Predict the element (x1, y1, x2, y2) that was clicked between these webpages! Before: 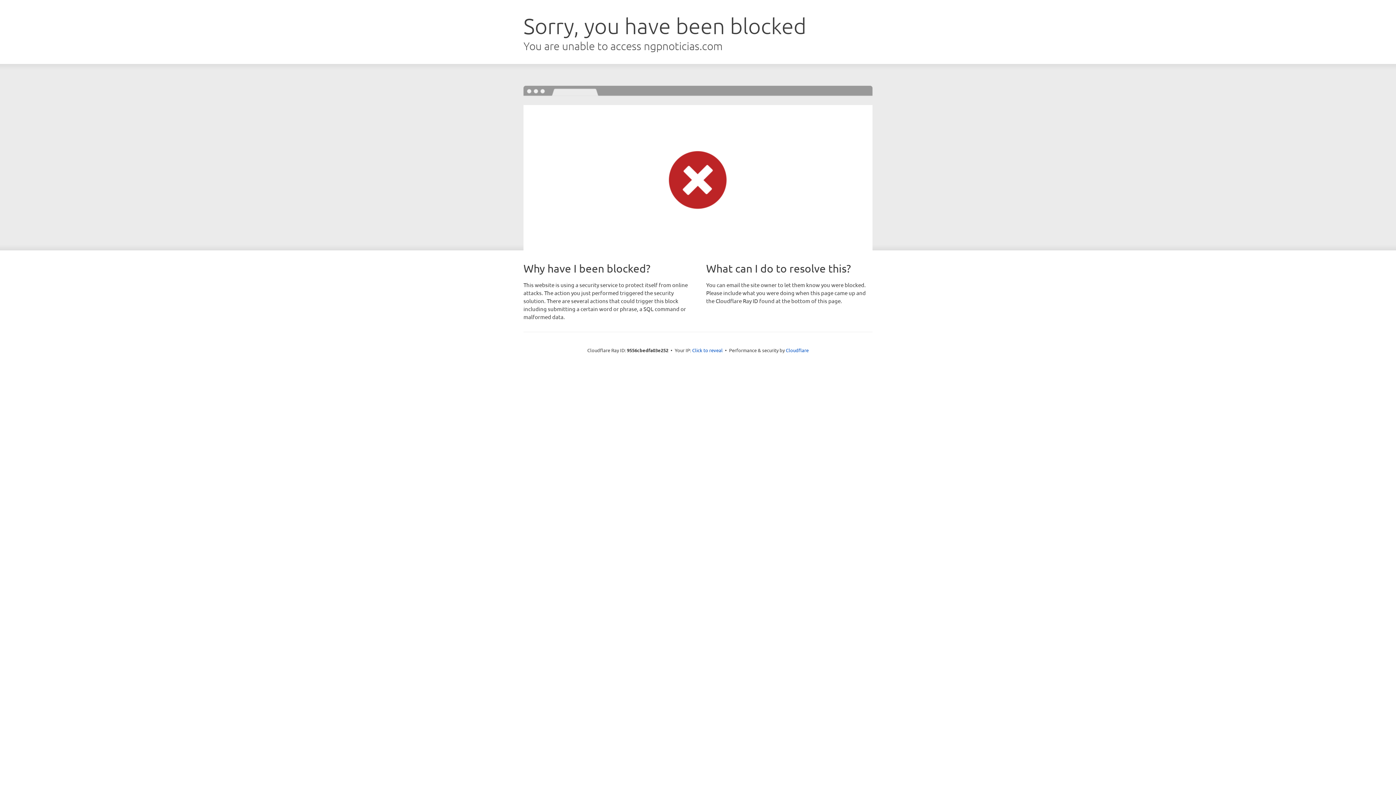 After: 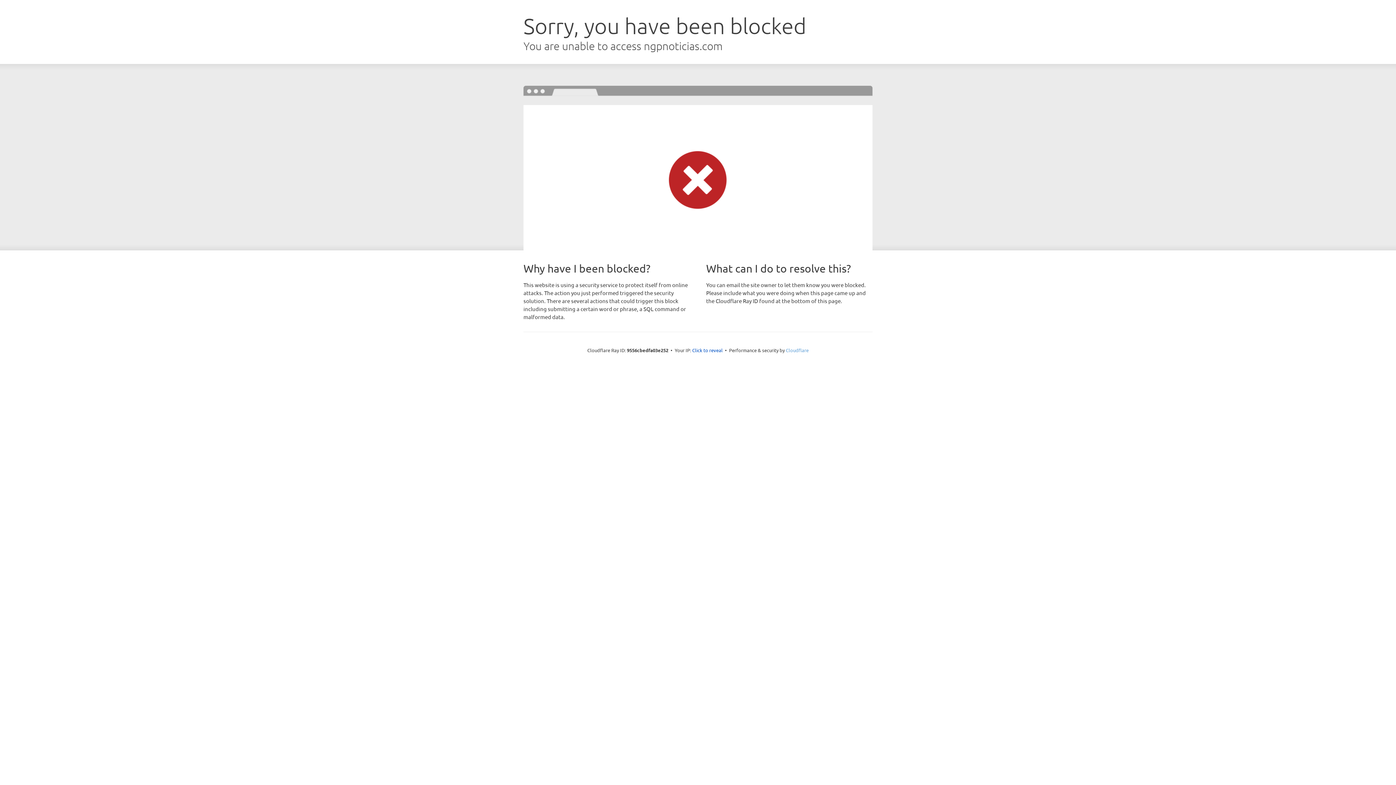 Action: label: Cloudflare bbox: (786, 347, 808, 353)